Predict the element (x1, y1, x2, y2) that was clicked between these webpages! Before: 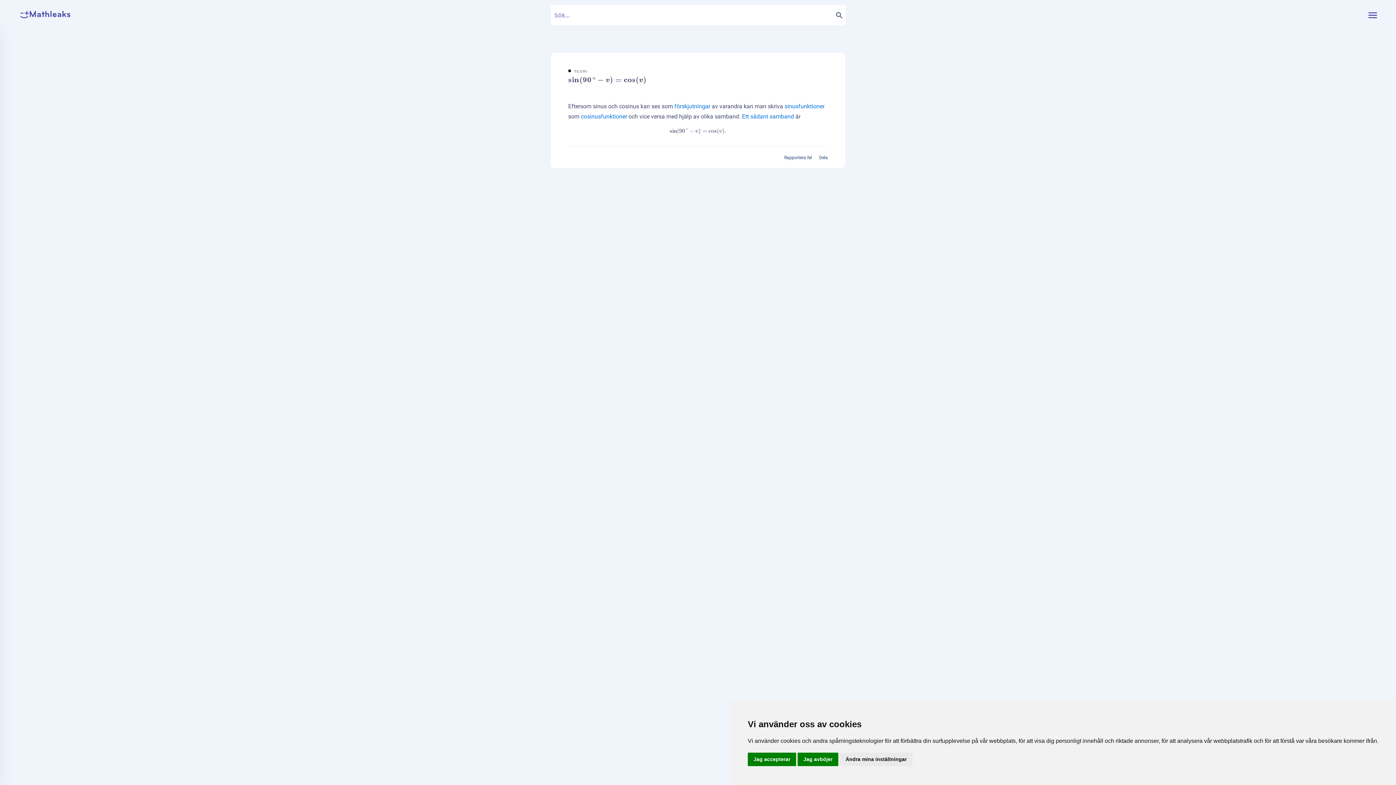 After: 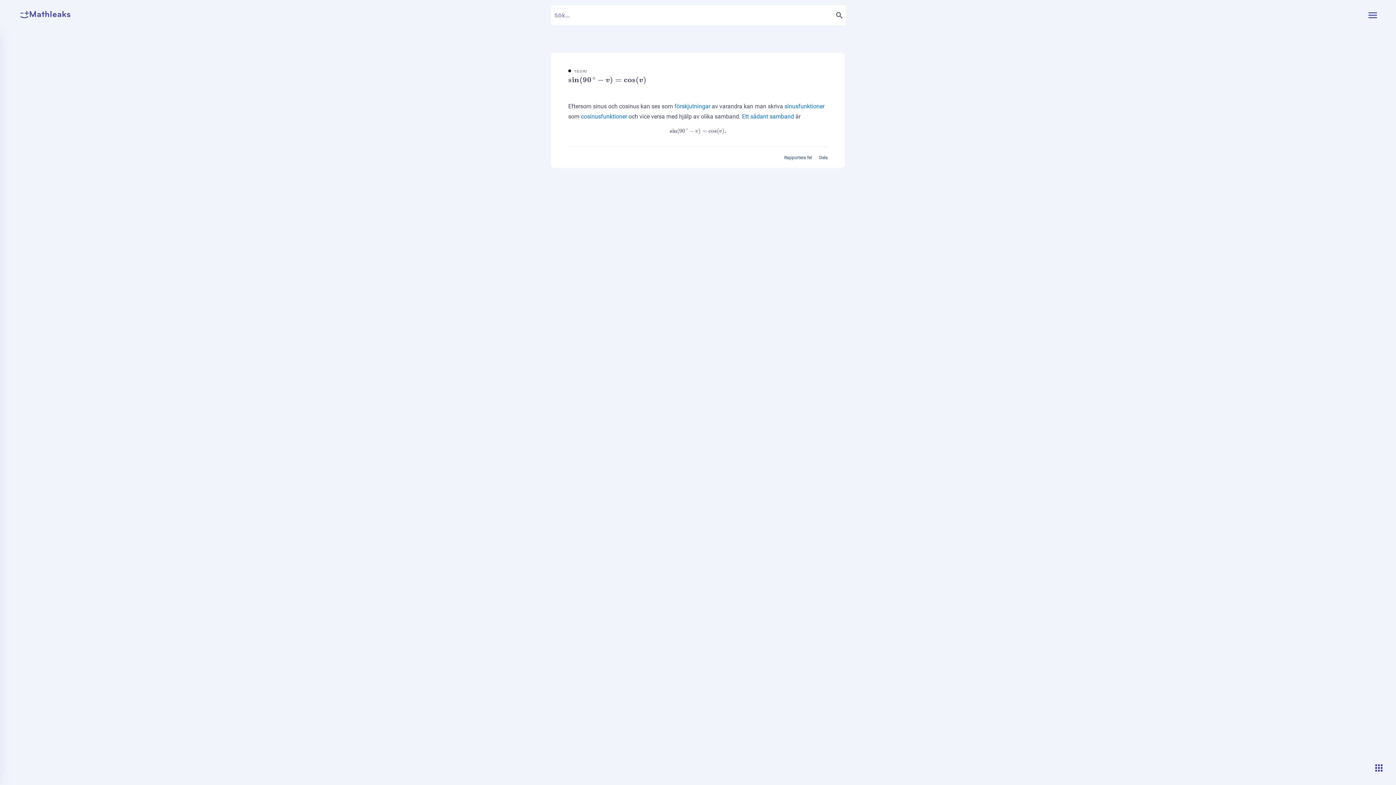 Action: bbox: (748, 753, 796, 766) label: Jag accepterar